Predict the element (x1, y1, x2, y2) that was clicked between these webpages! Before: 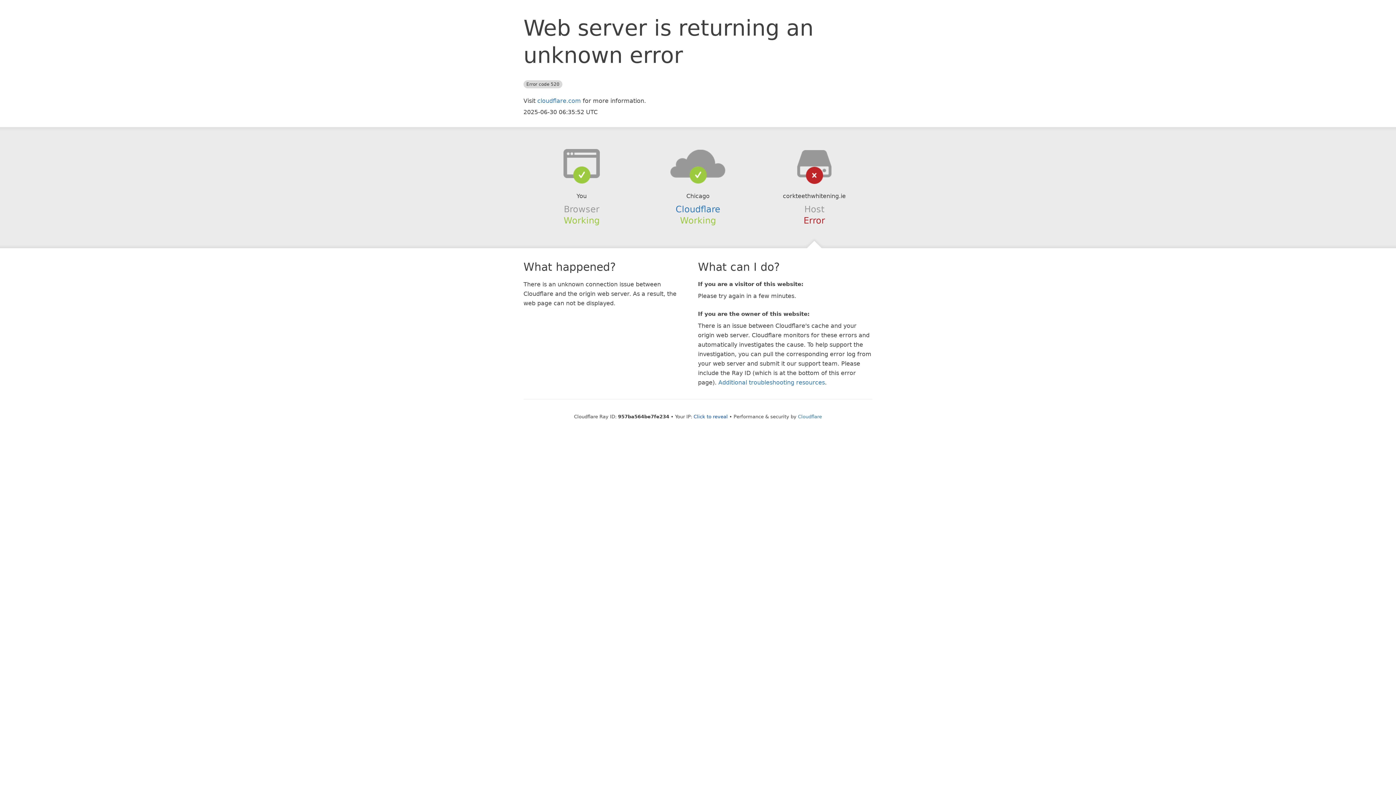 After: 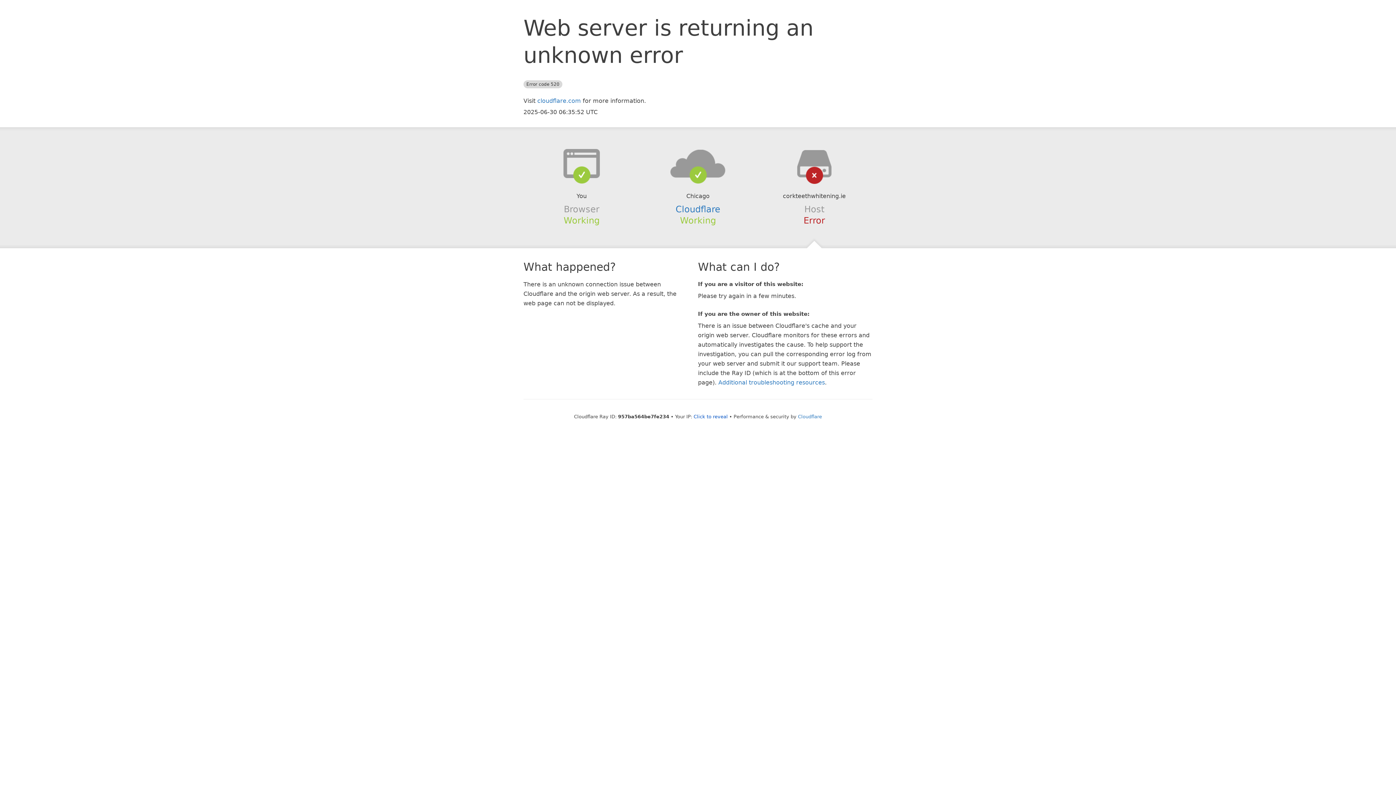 Action: bbox: (639, 148, 756, 178)